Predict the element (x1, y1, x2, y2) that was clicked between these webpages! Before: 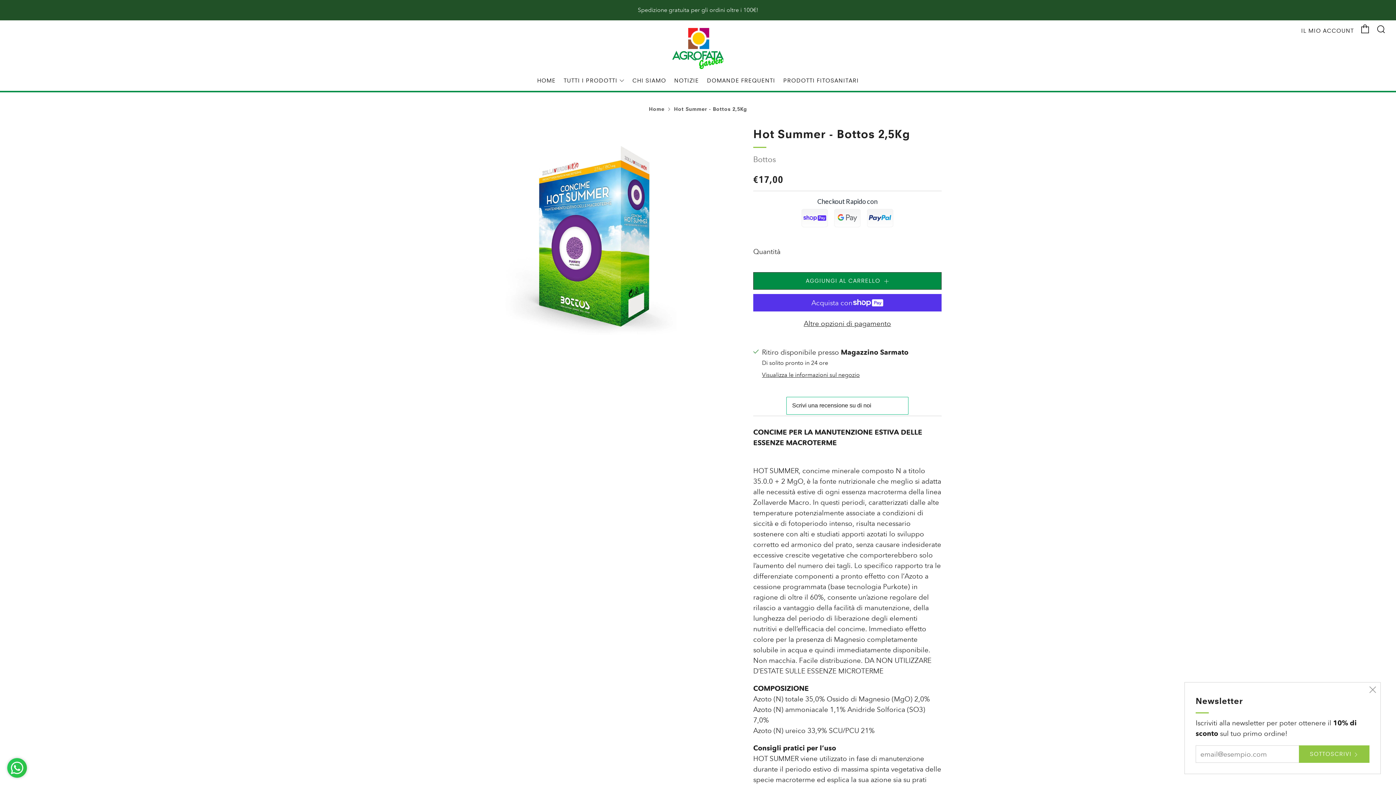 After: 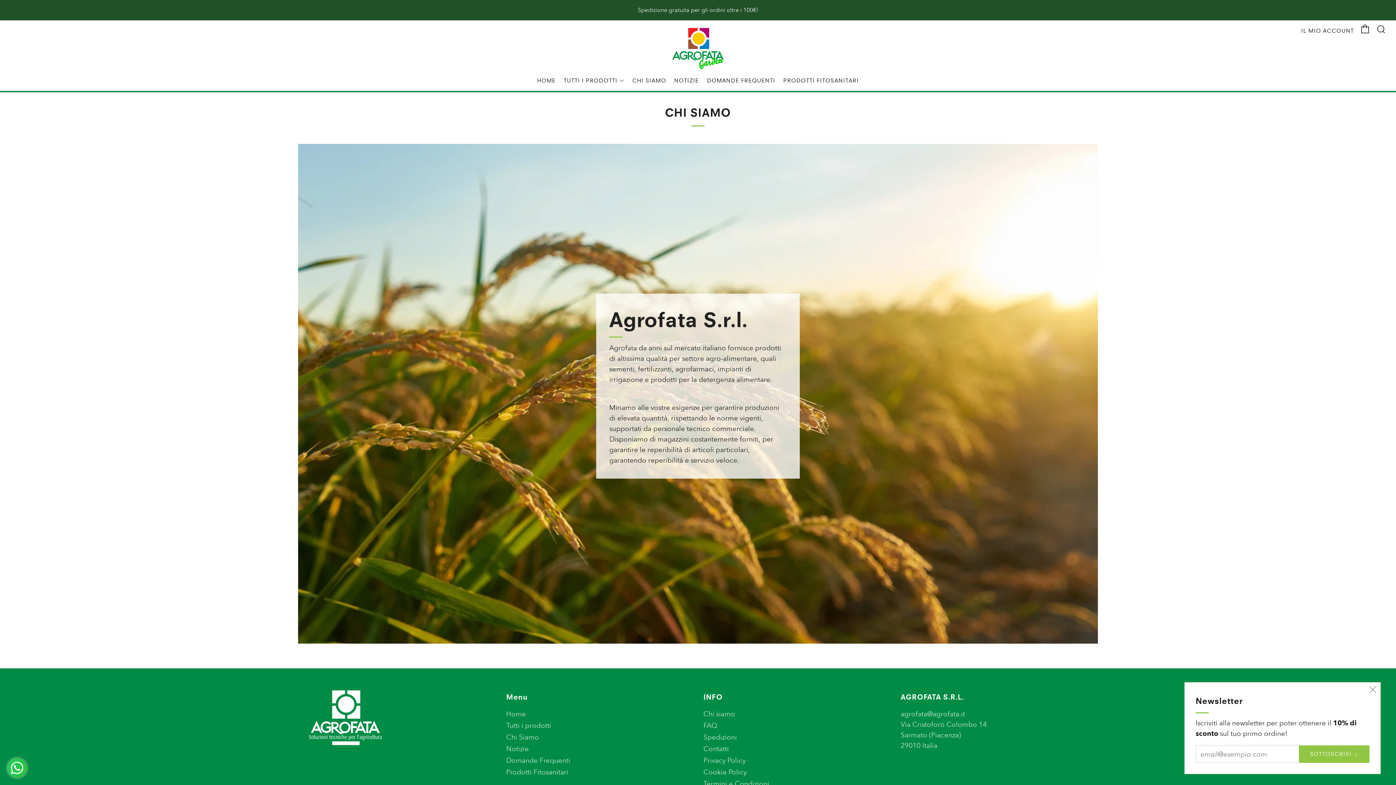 Action: bbox: (632, 74, 666, 86) label: CHI SIAMO